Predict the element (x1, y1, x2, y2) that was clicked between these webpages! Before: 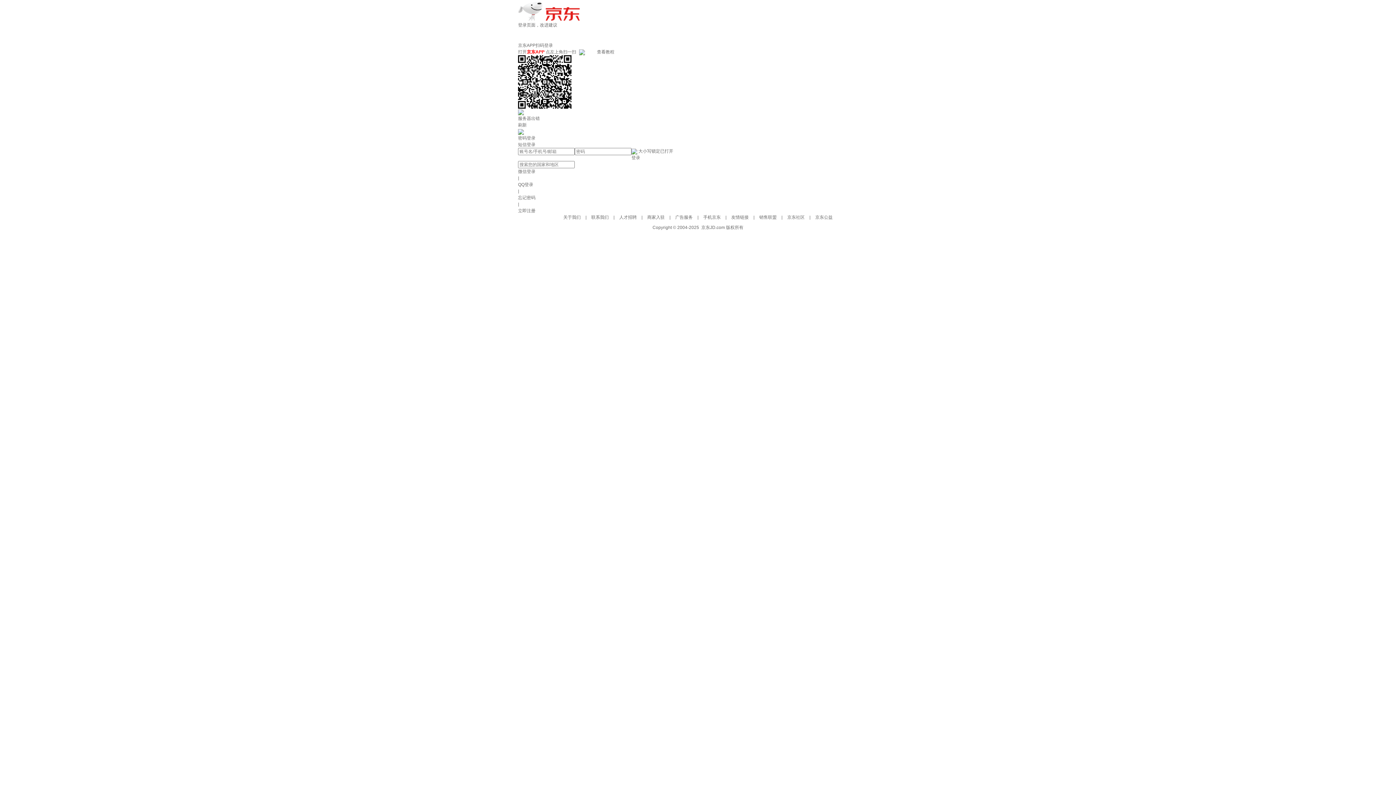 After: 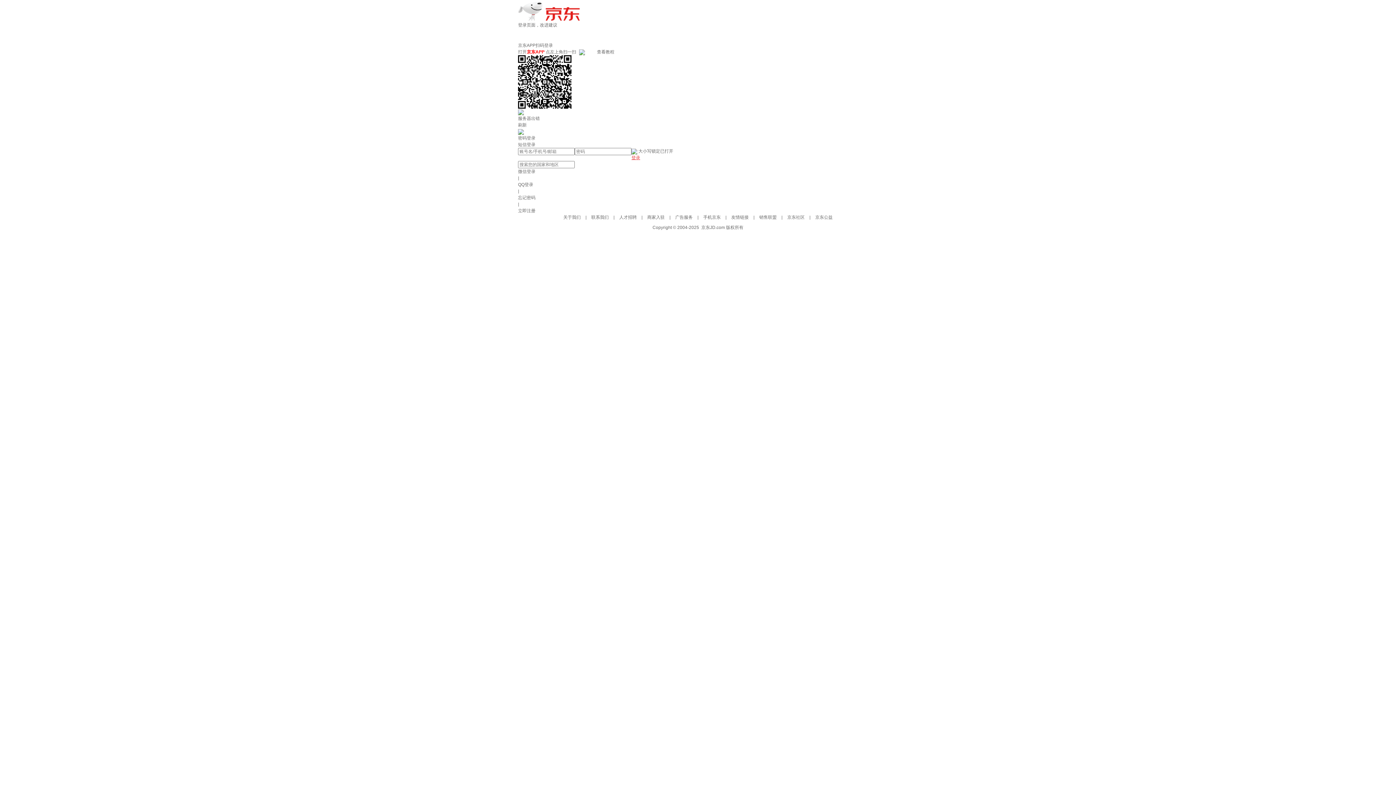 Action: label: 登录 bbox: (631, 154, 640, 161)